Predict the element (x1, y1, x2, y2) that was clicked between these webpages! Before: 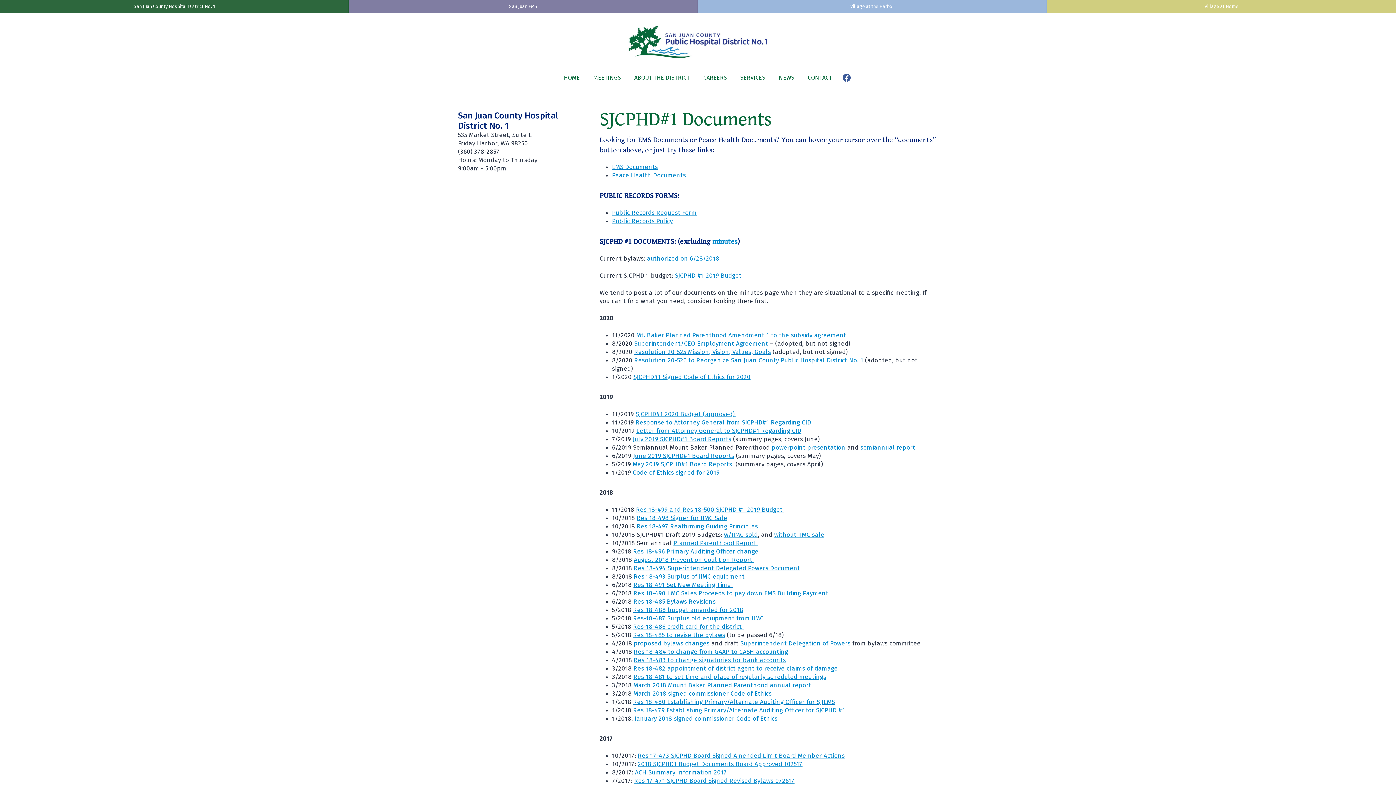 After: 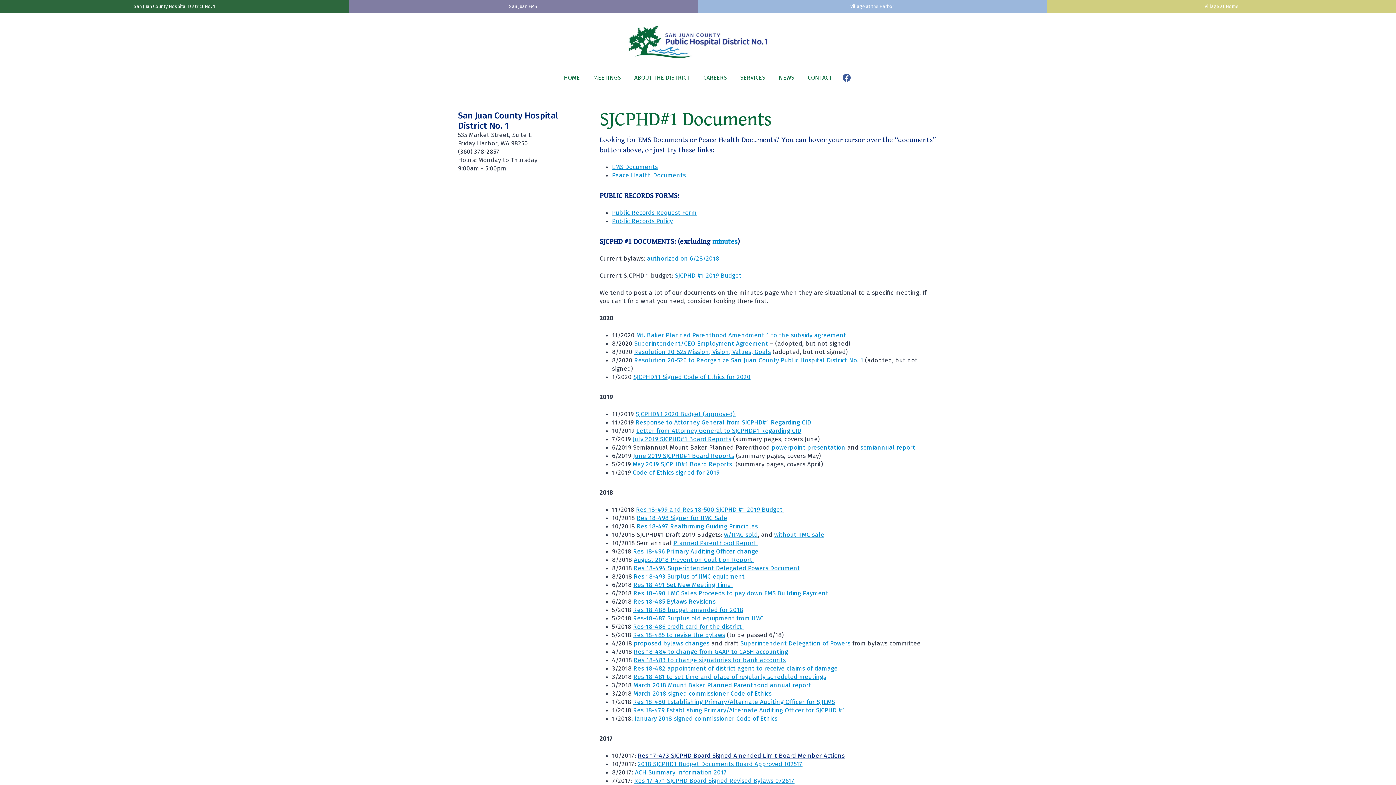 Action: label: Res 17-473 SJCPHD Board Signed Amended Limit Board Member Actions bbox: (638, 752, 844, 760)